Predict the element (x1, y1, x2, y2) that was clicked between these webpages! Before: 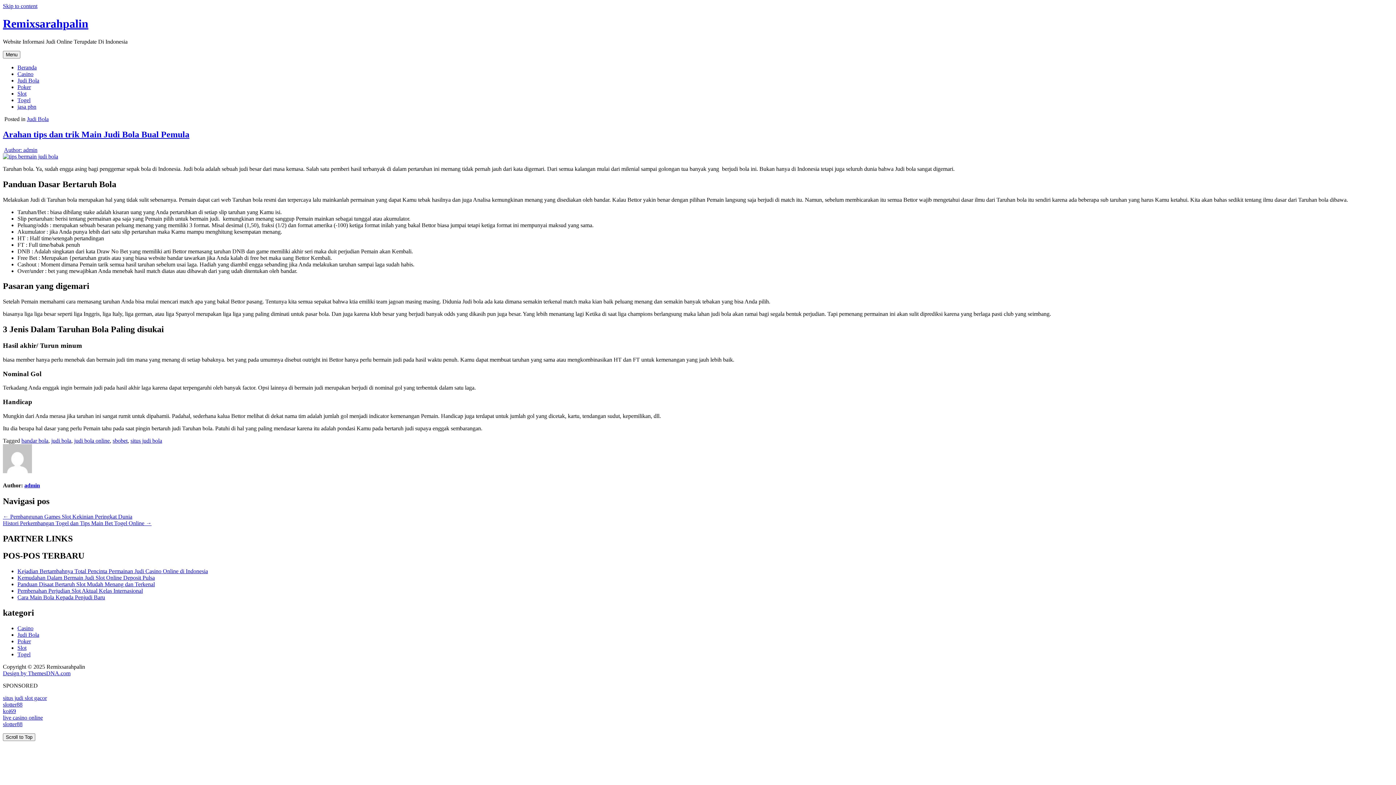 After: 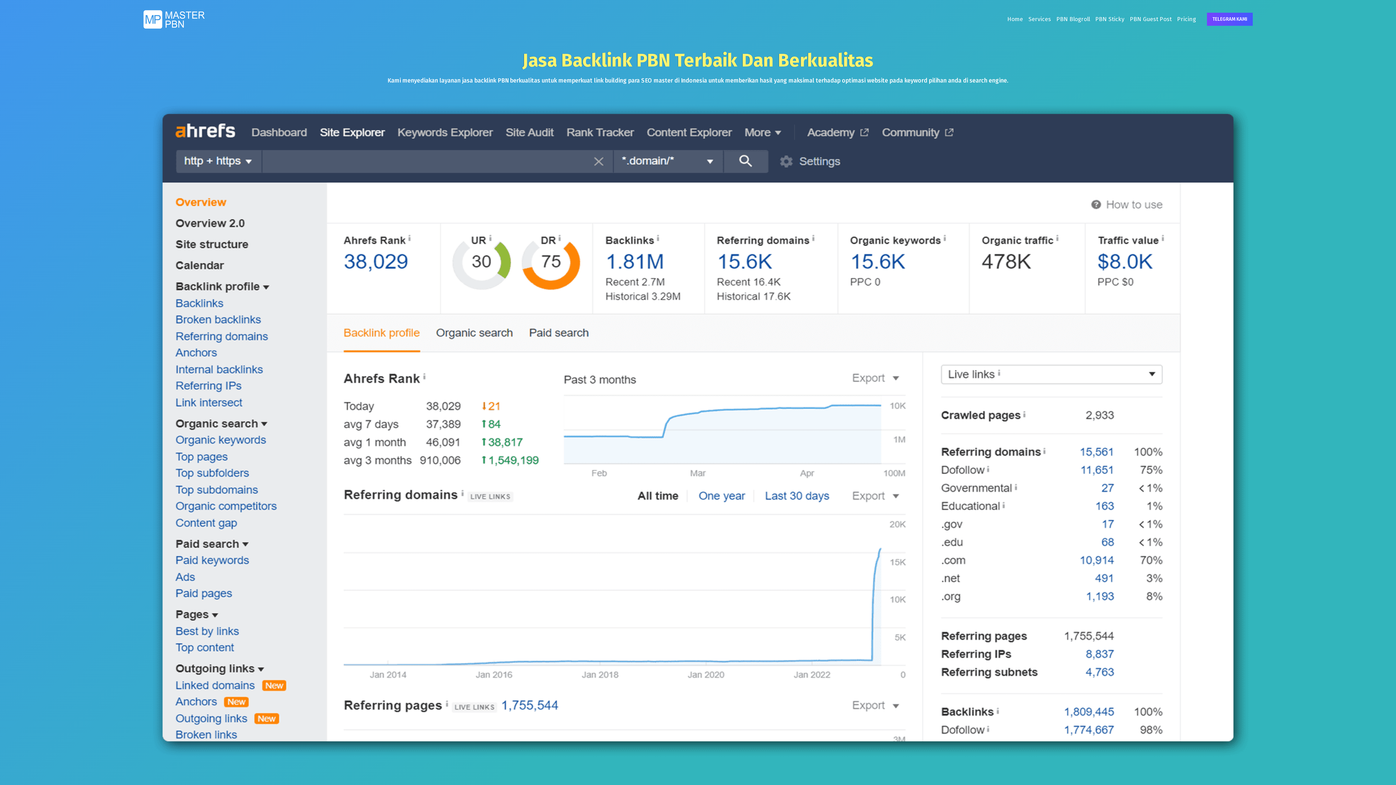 Action: label: jasa pbn bbox: (17, 103, 36, 109)